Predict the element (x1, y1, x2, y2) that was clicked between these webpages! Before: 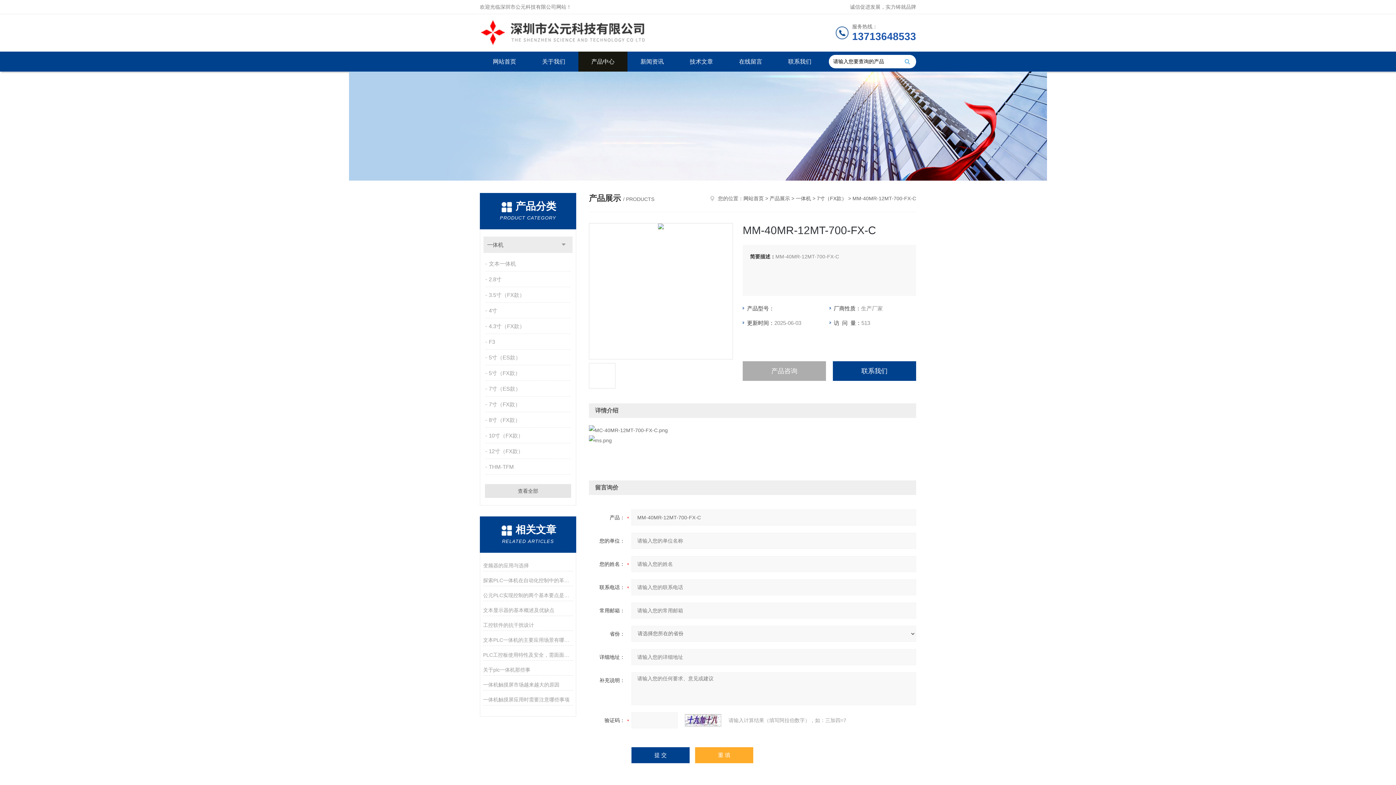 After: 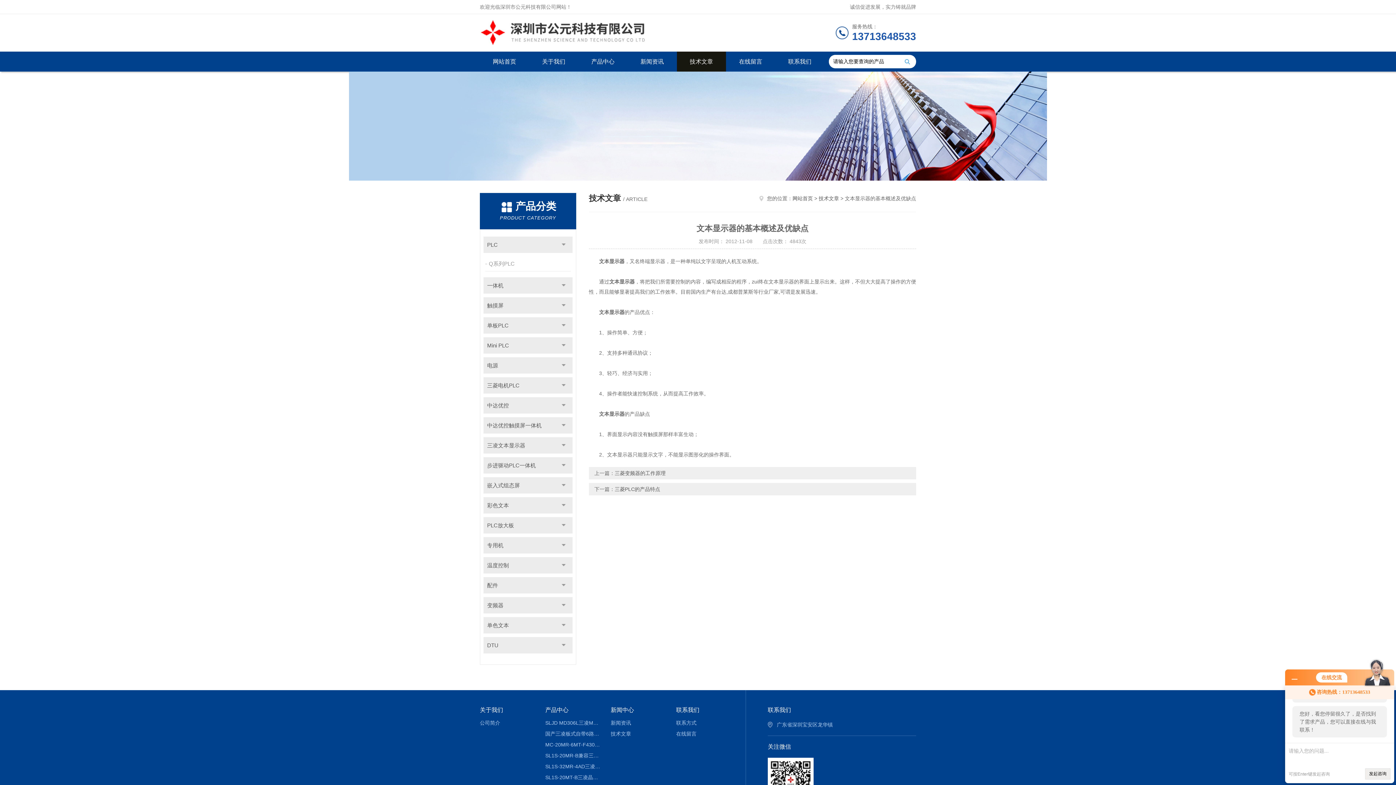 Action: bbox: (483, 605, 573, 616) label: 文本显示器的基本概述及优缺点